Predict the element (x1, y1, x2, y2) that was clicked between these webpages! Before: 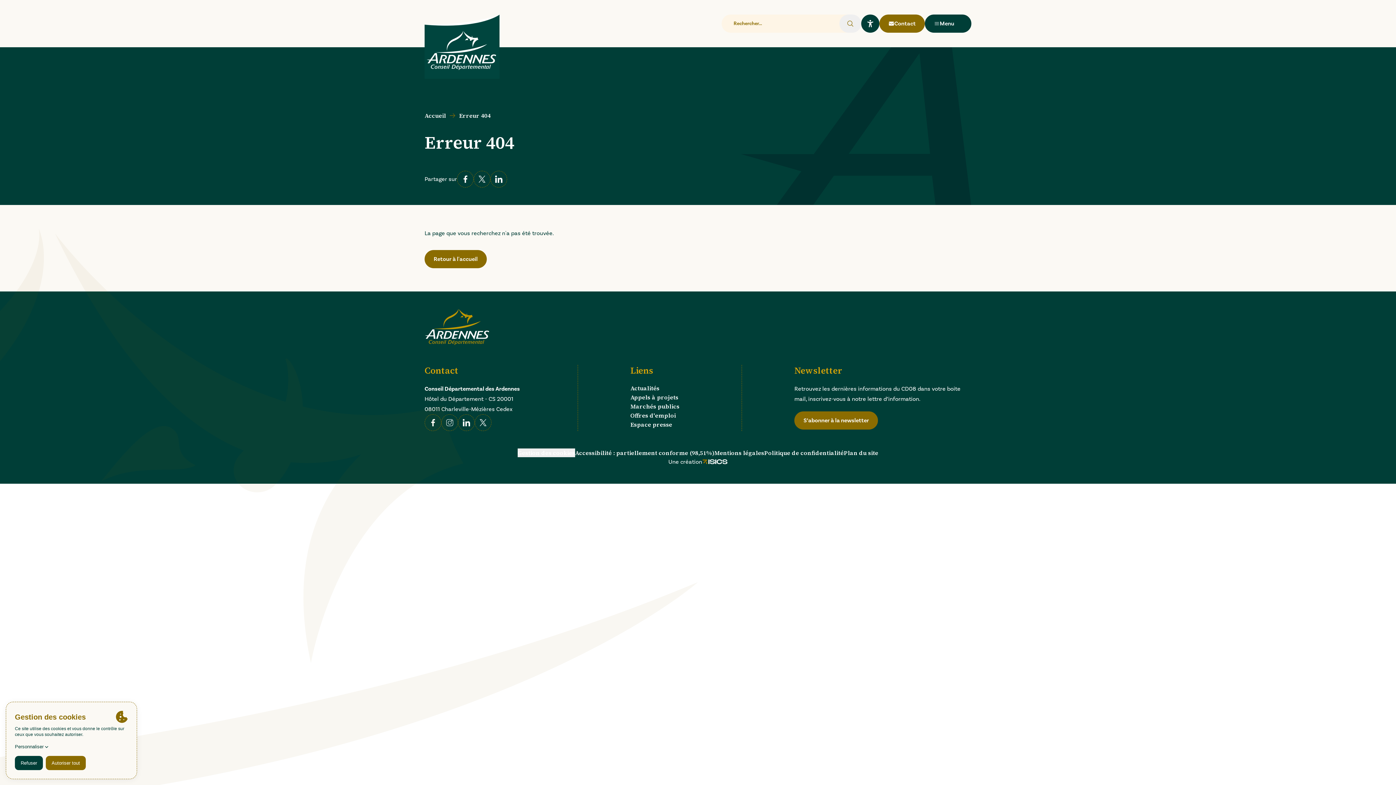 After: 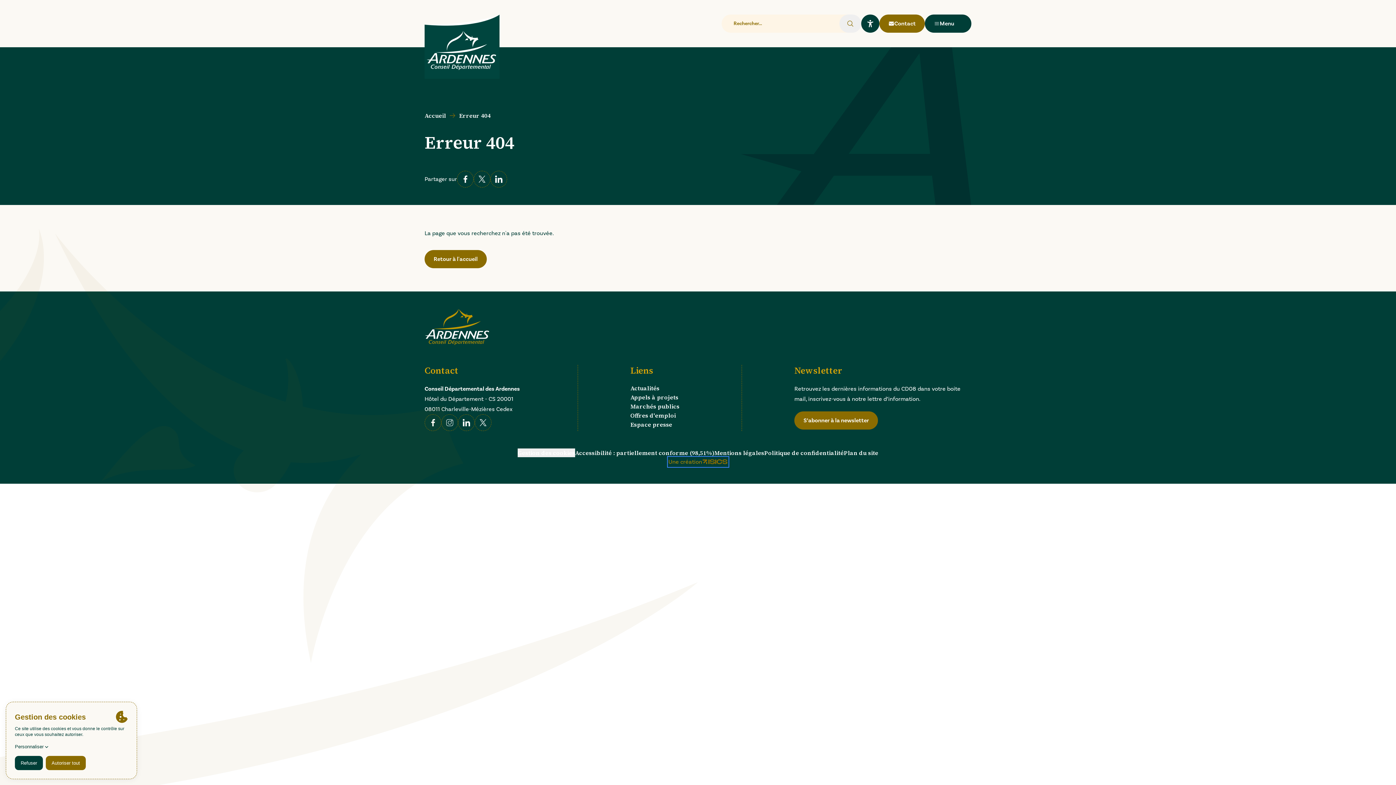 Action: label: Une création bbox: (668, 457, 727, 466)